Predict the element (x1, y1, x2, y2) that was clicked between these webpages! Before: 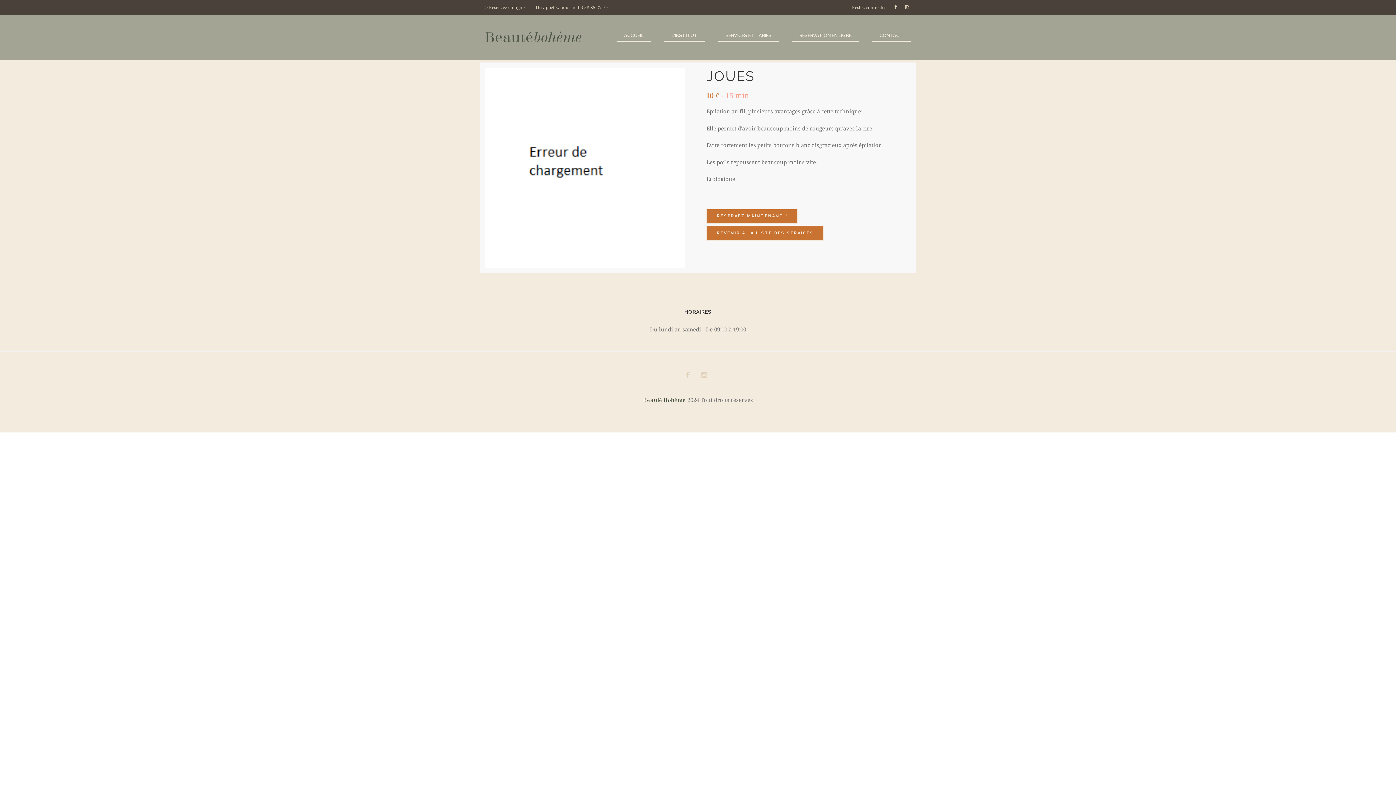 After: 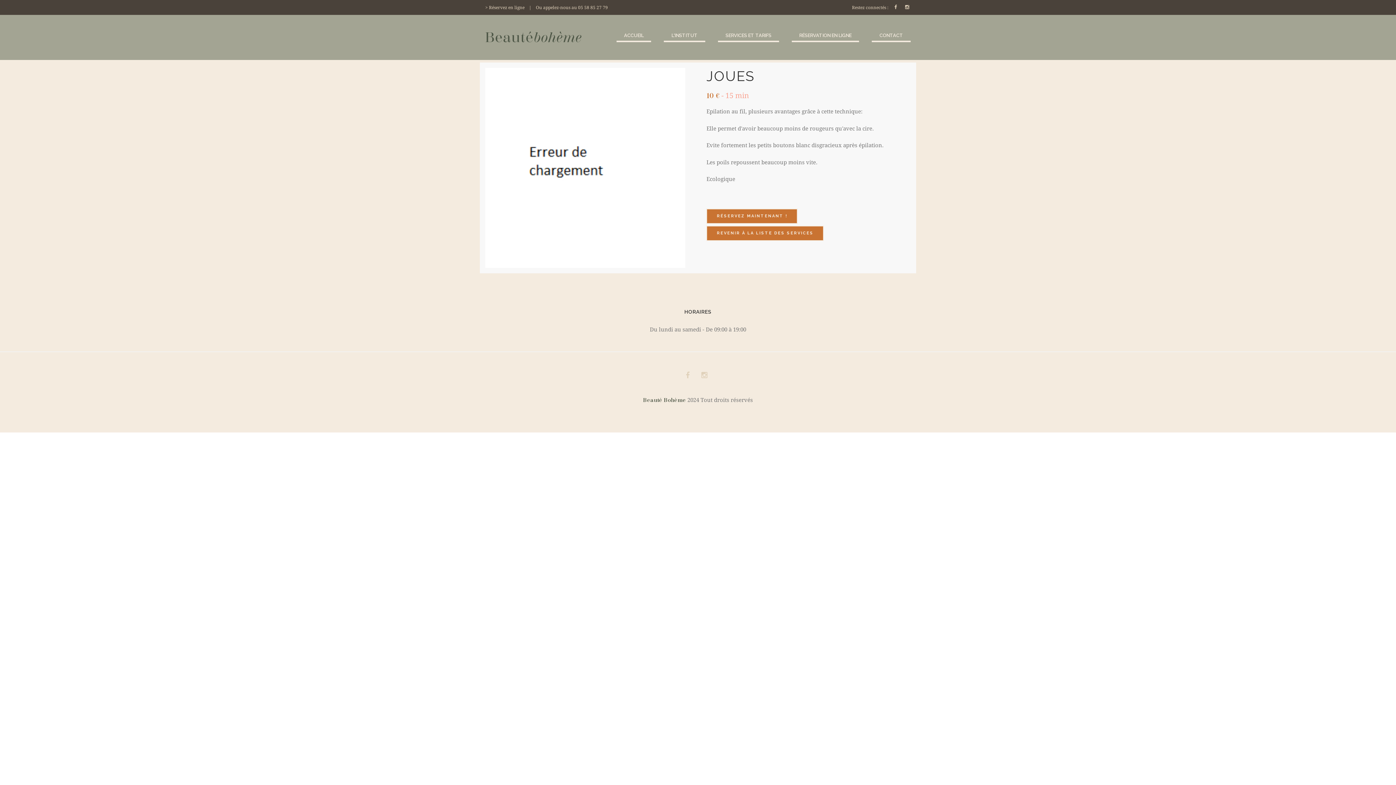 Action: bbox: (706, 208, 797, 224) label: RÉSERVEZ MAINTENANT !